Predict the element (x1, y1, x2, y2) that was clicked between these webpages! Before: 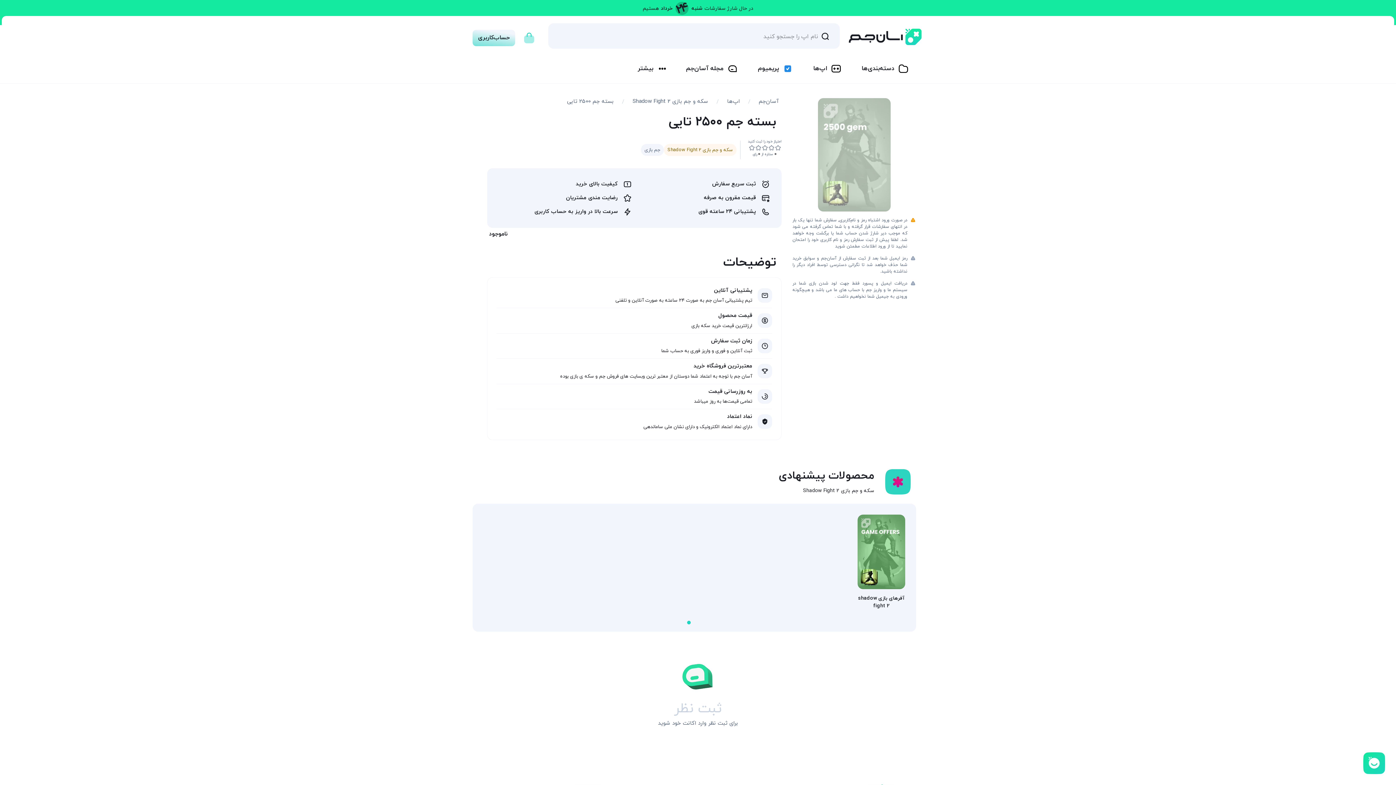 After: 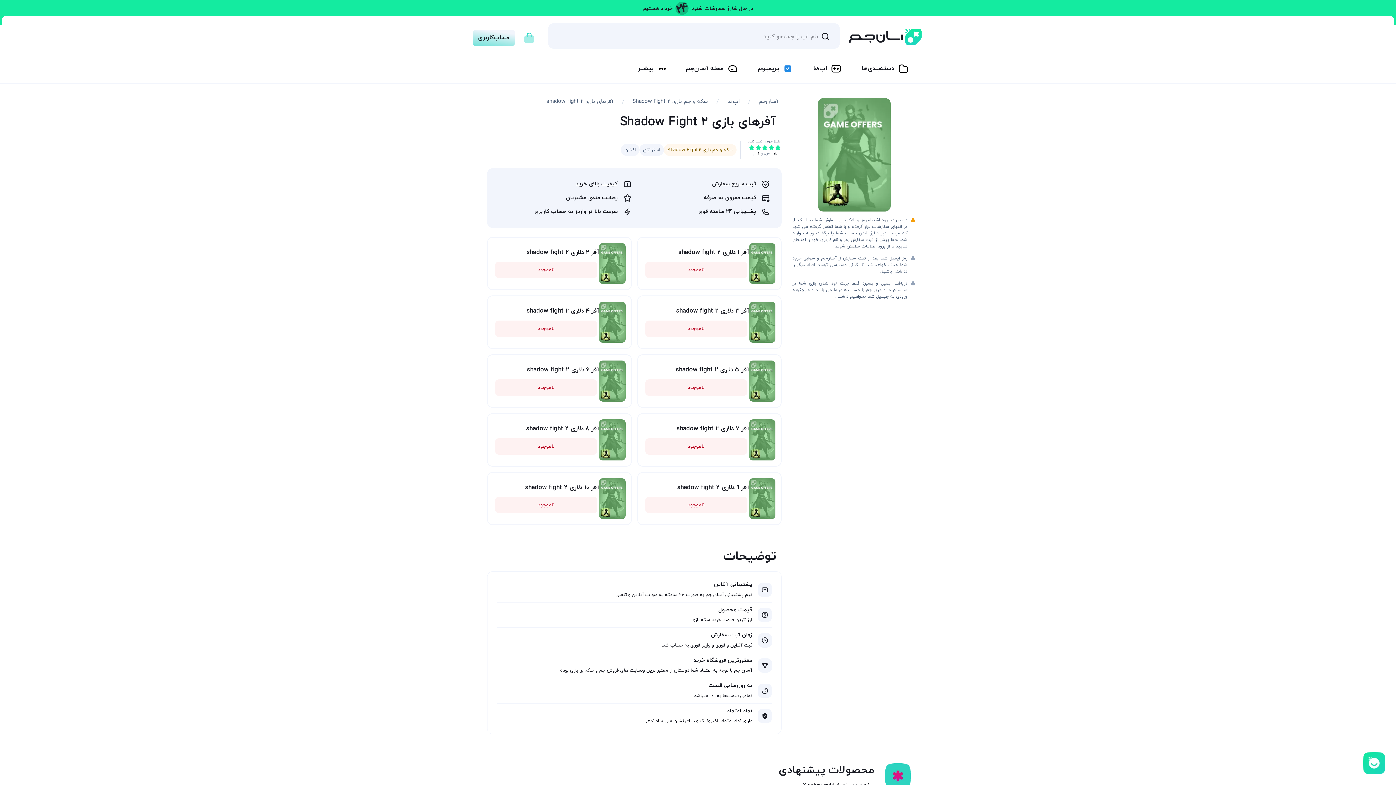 Action: label: آفرهای بازی shadow fight 2 bbox: (854, 511, 909, 617)